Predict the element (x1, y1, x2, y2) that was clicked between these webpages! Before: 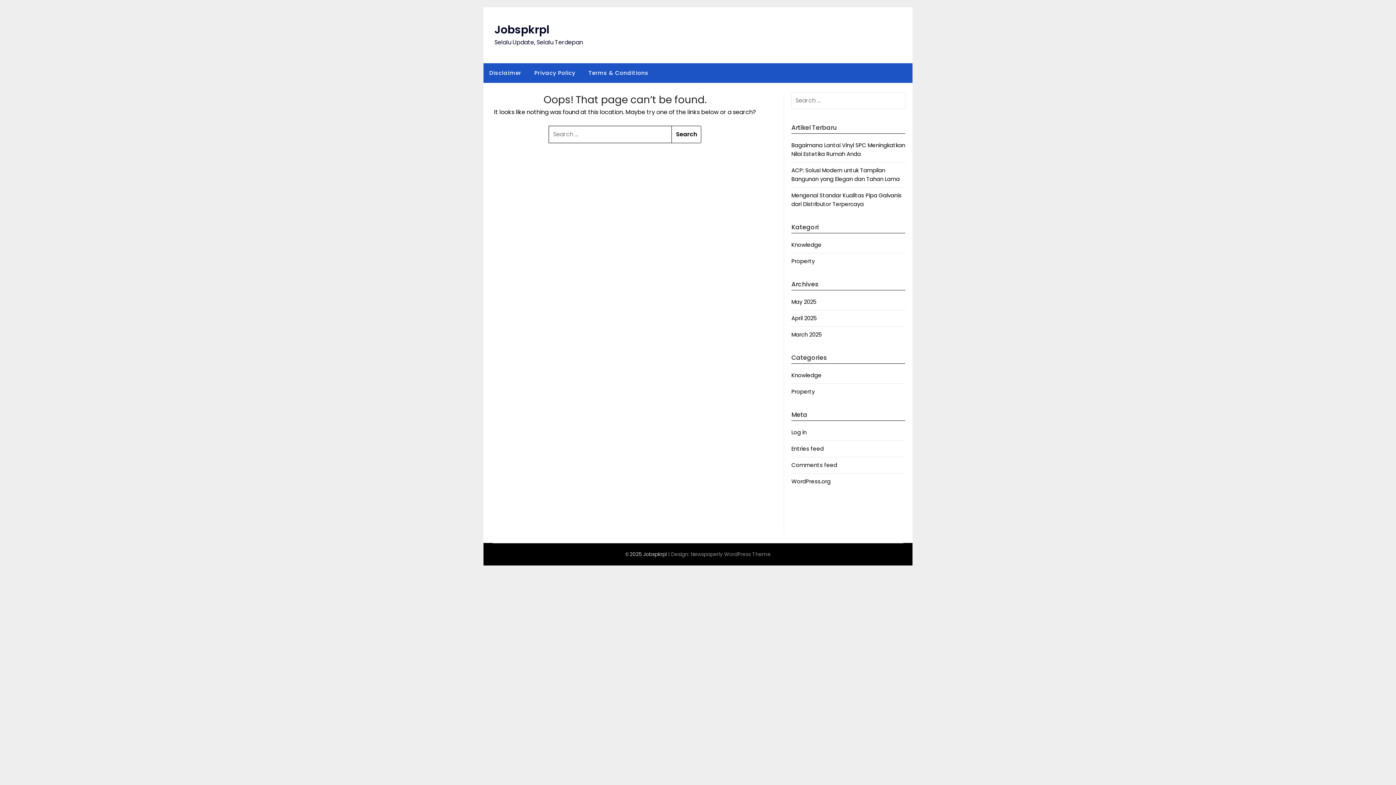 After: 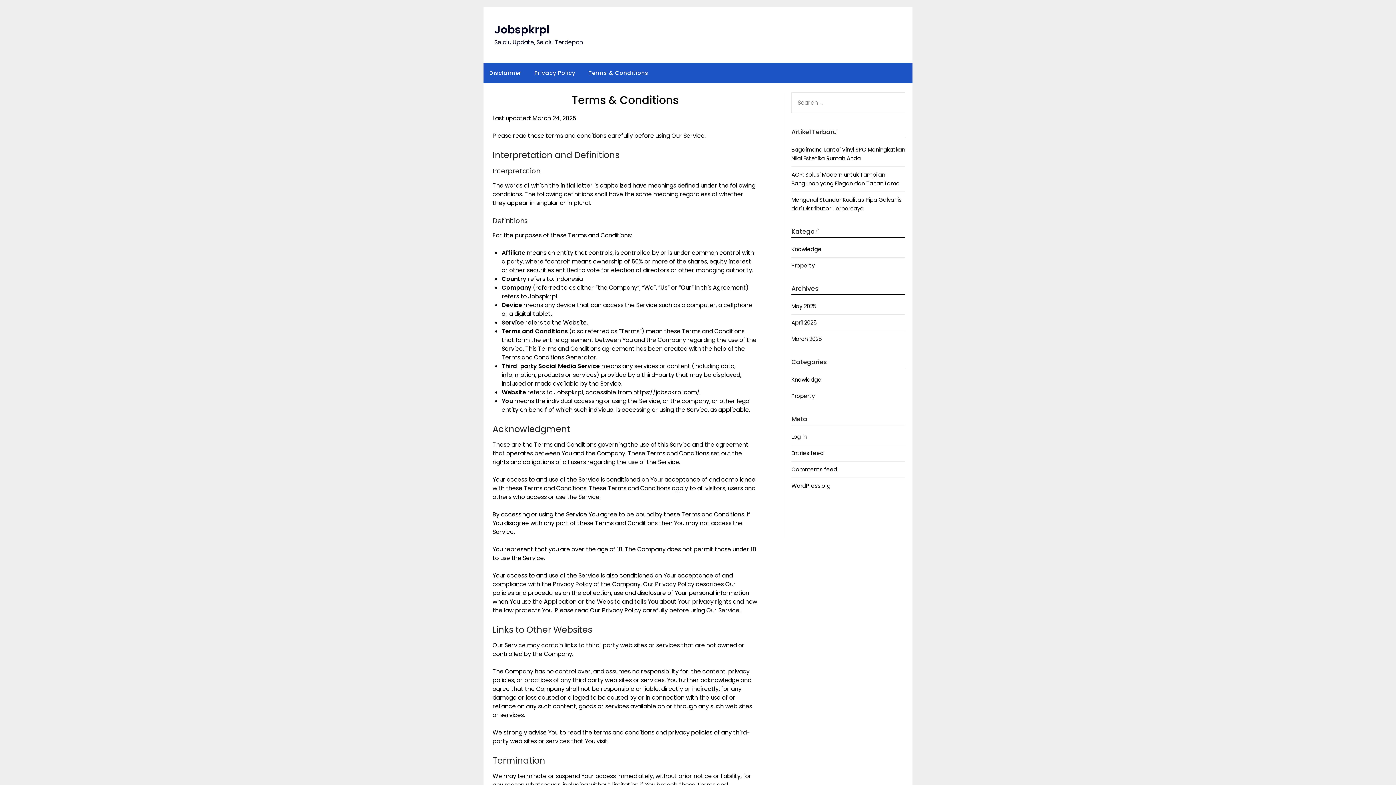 Action: bbox: (582, 63, 654, 82) label: Terms & Conditions